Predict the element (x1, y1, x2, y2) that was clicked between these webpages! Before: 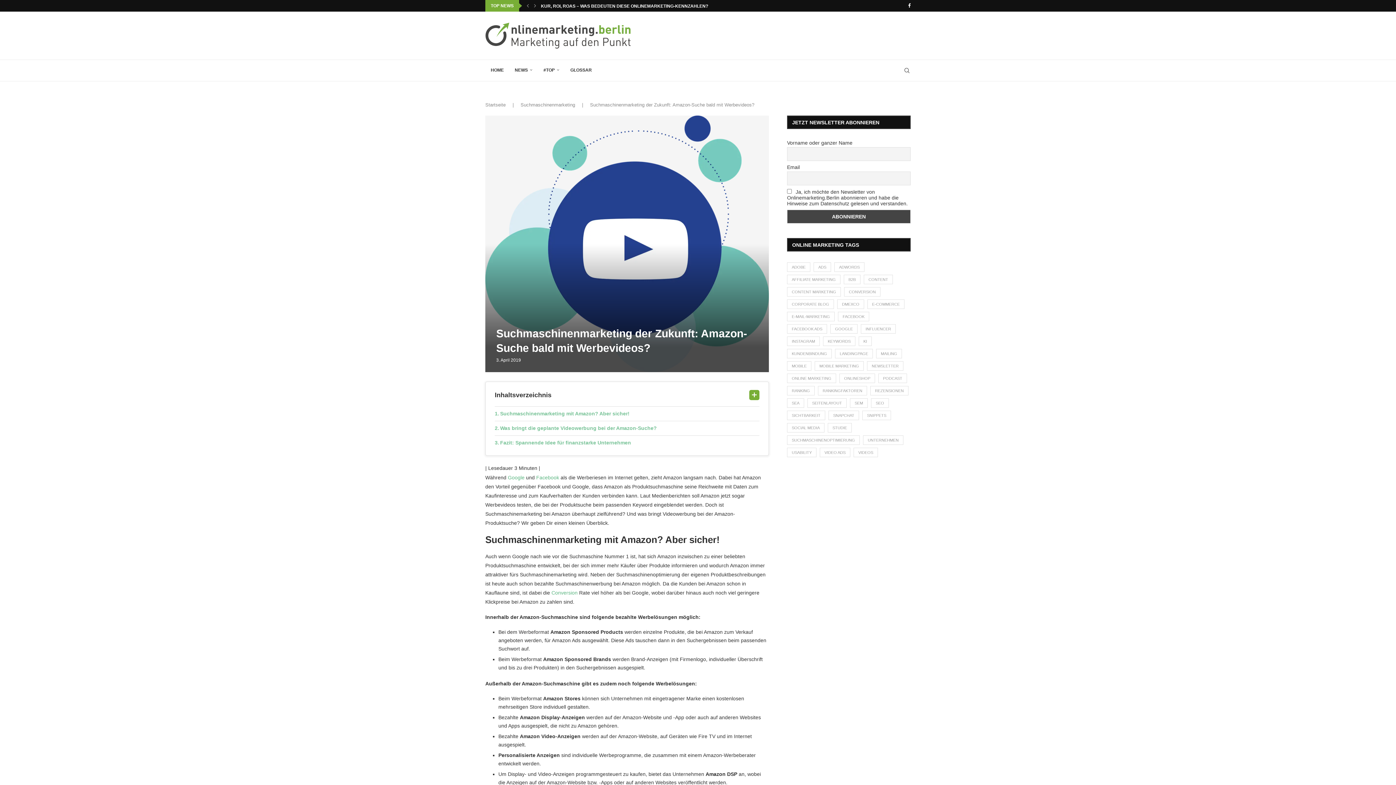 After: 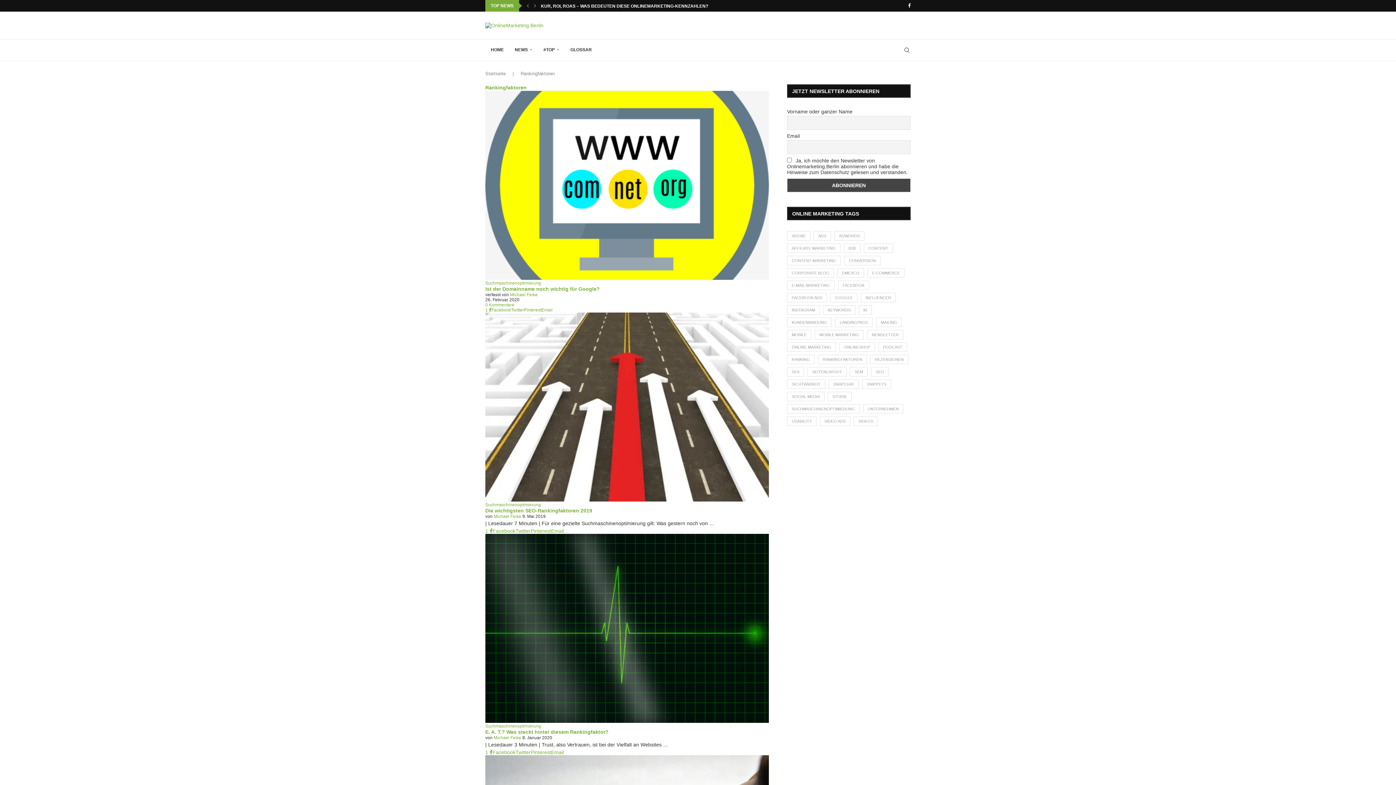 Action: label: Rankingfaktoren (6 Einträge) bbox: (818, 386, 867, 395)